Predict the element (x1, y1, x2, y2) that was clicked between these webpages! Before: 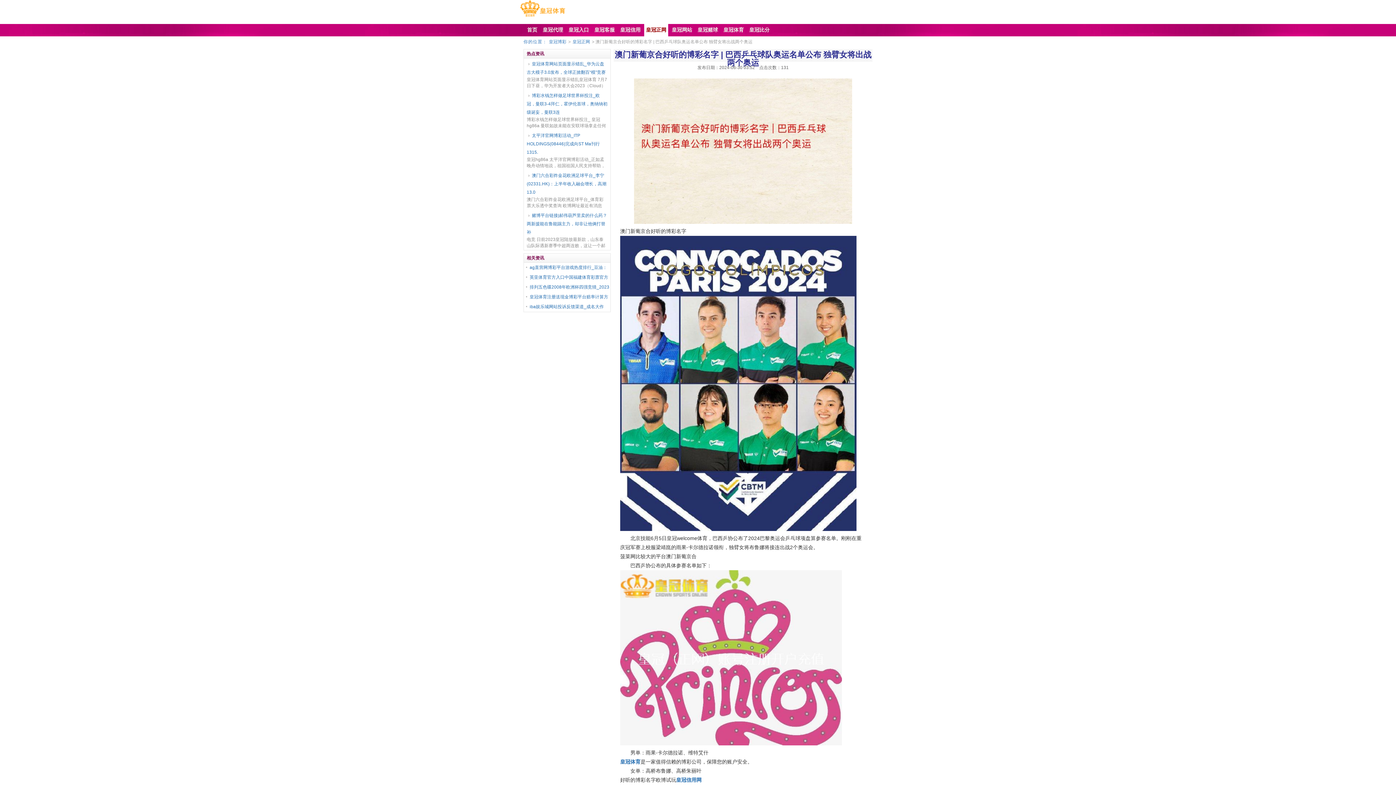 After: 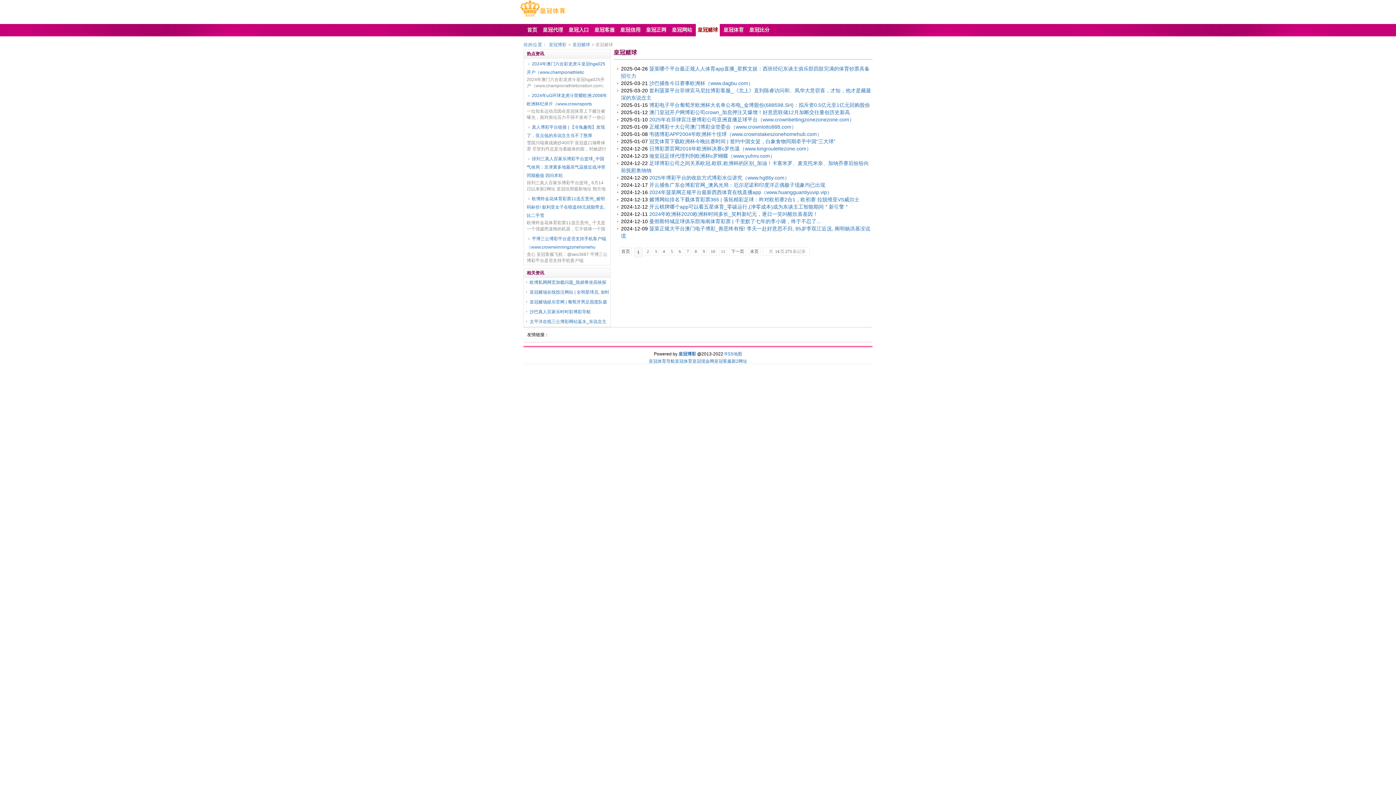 Action: label: 皇冠赌球 bbox: (694, 24, 720, 36)